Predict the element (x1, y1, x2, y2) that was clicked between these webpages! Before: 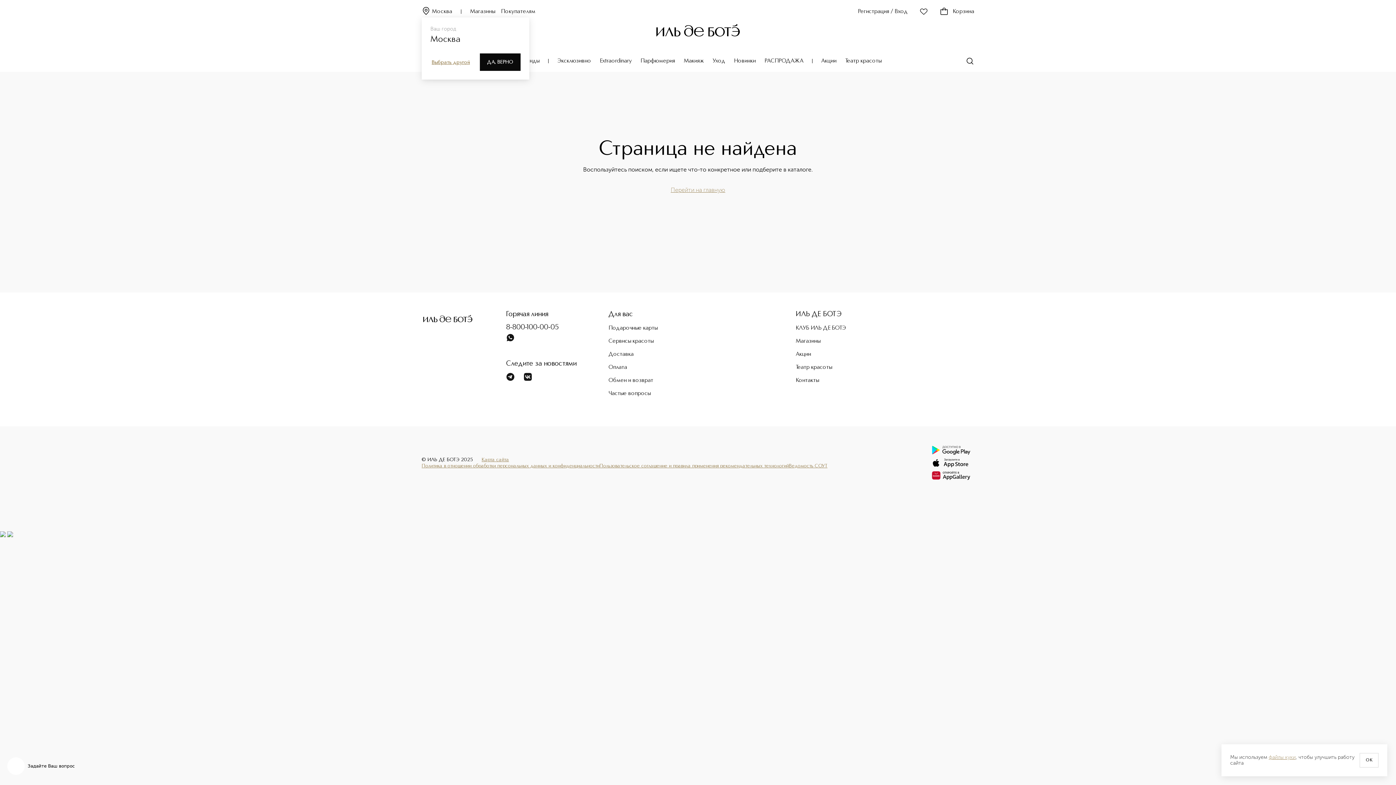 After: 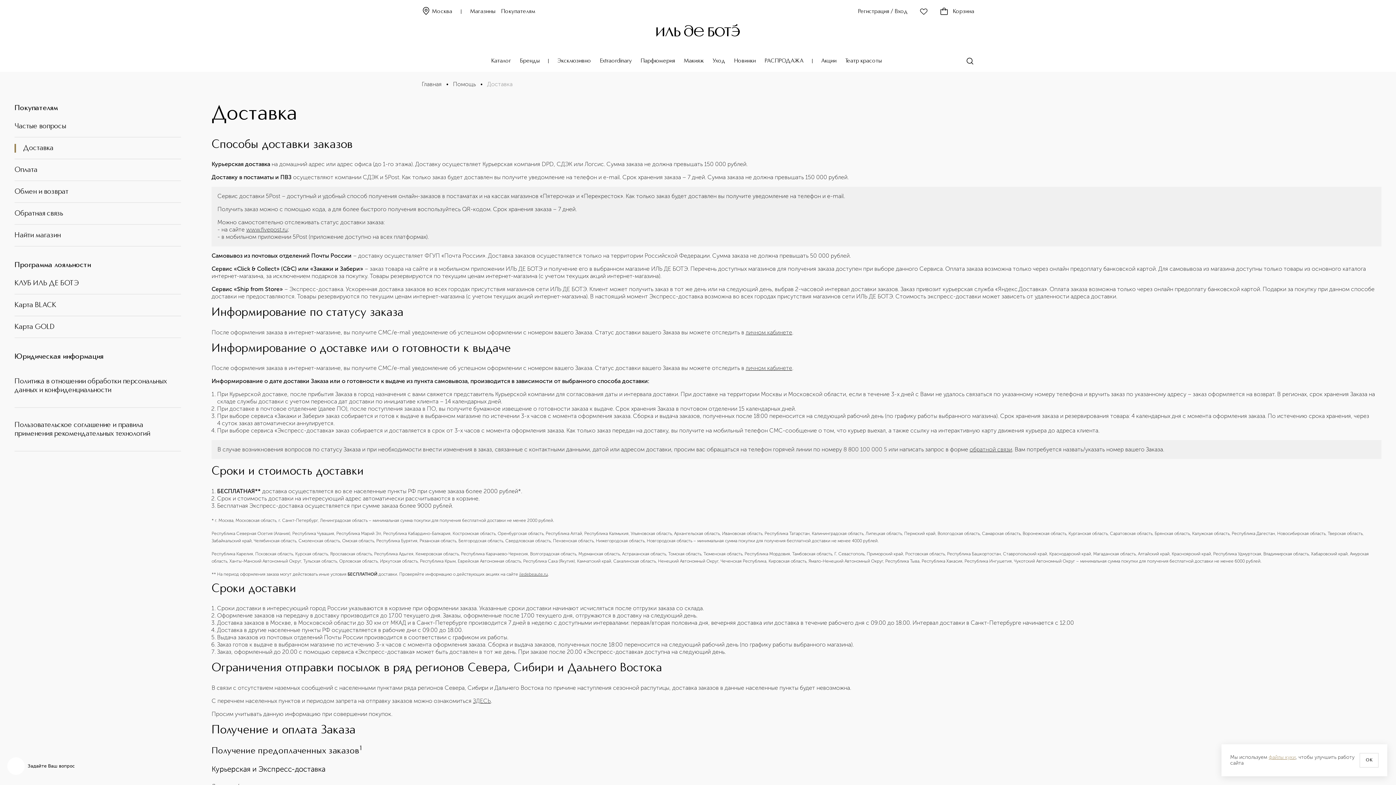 Action: bbox: (608, 350, 633, 358) label: Доставка